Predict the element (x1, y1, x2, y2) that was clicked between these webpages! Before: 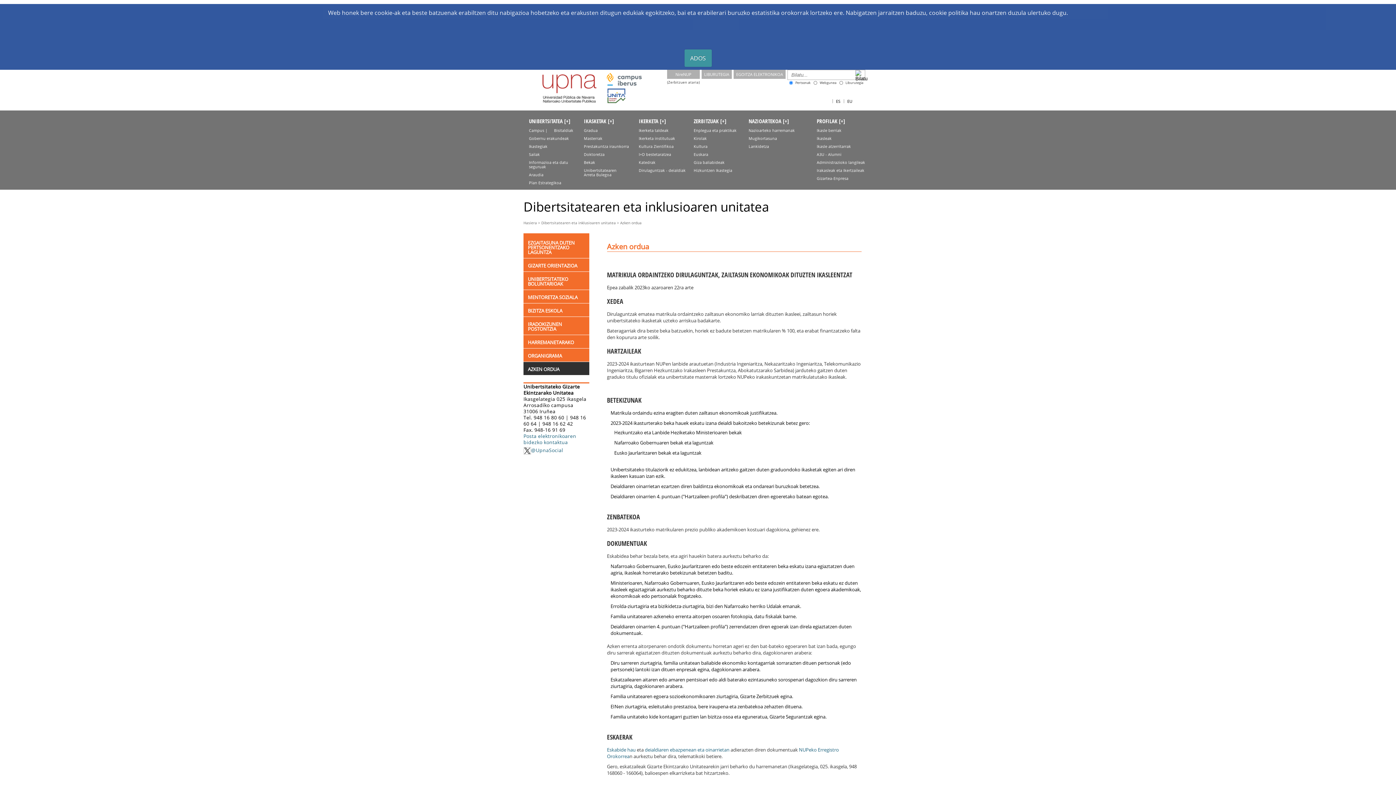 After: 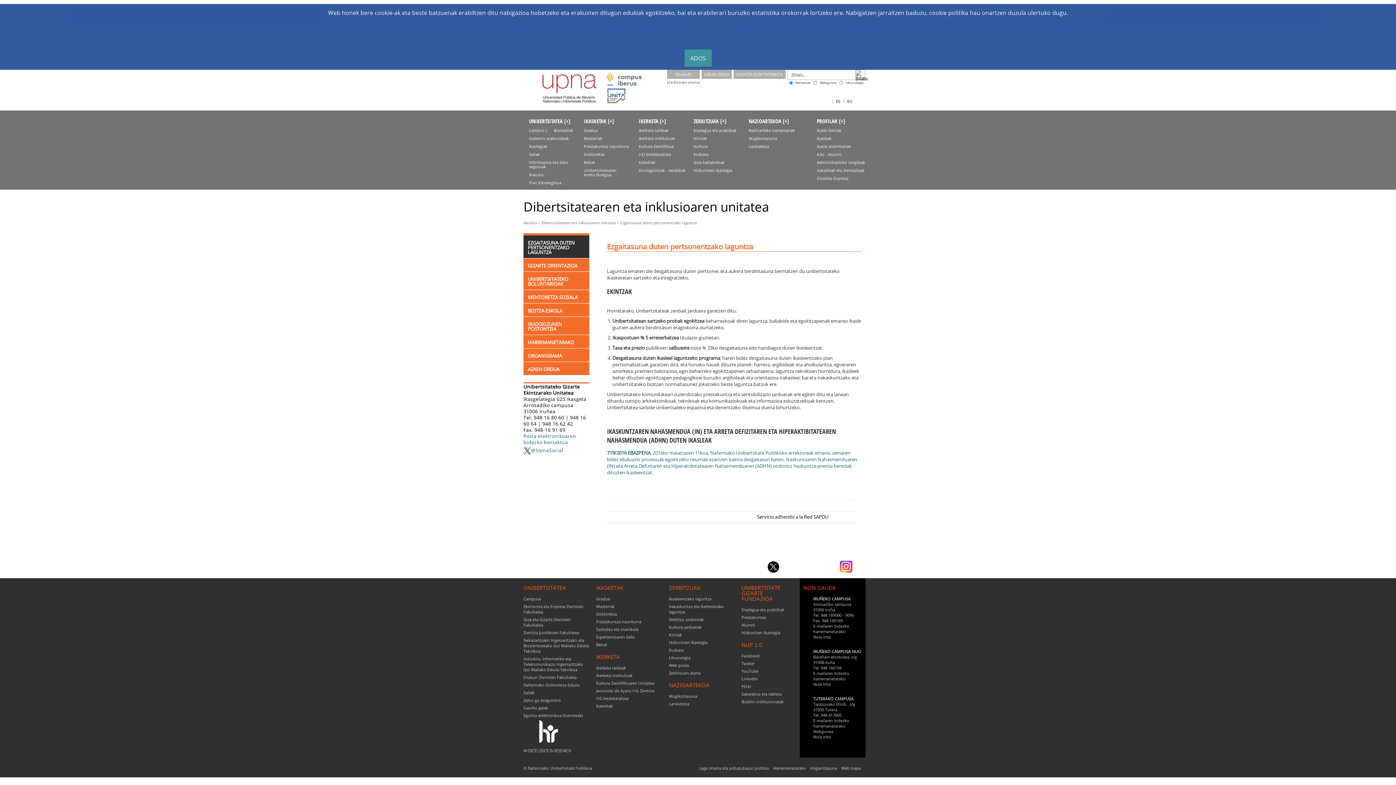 Action: bbox: (523, 235, 589, 258) label: EZGAITASUNA DUTEN PERTSONENTZAKO LAGUNTZA